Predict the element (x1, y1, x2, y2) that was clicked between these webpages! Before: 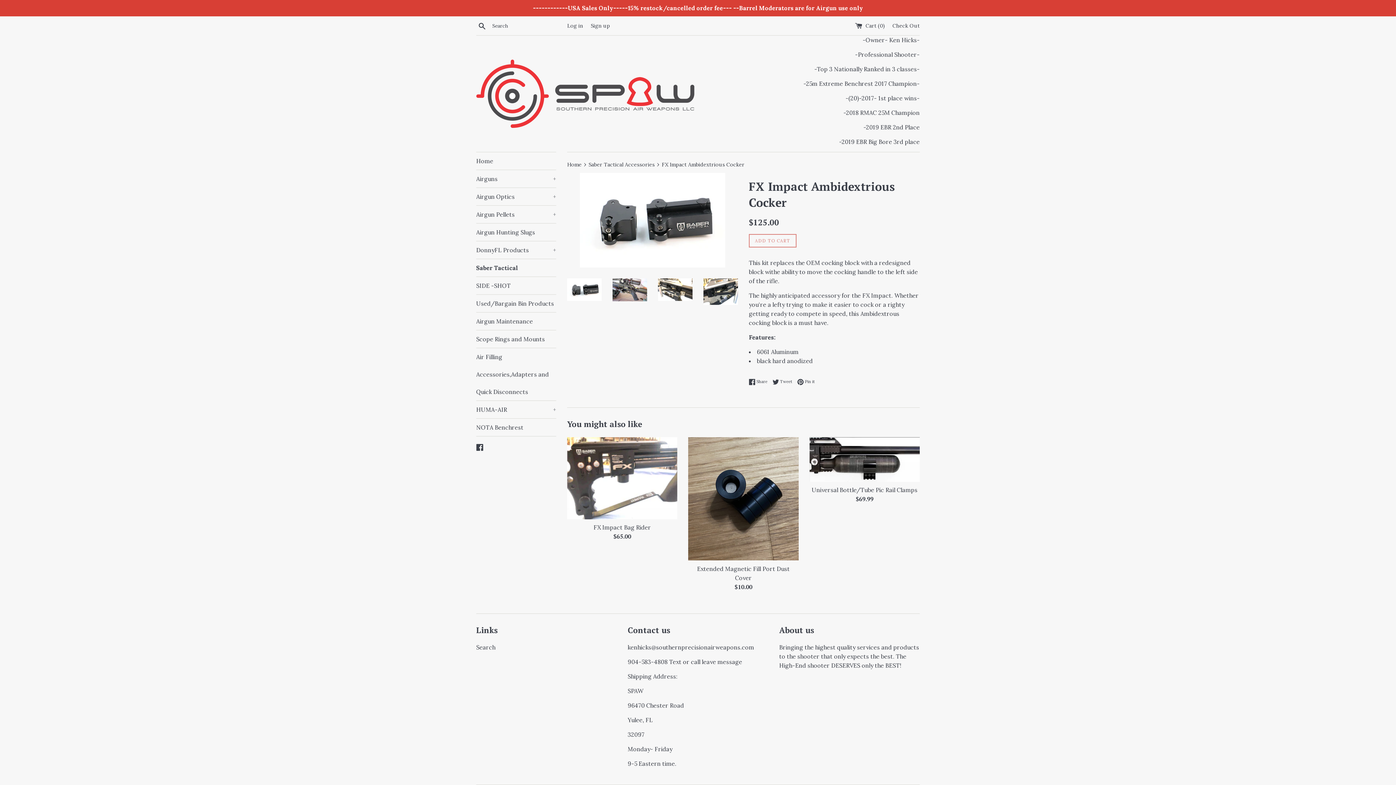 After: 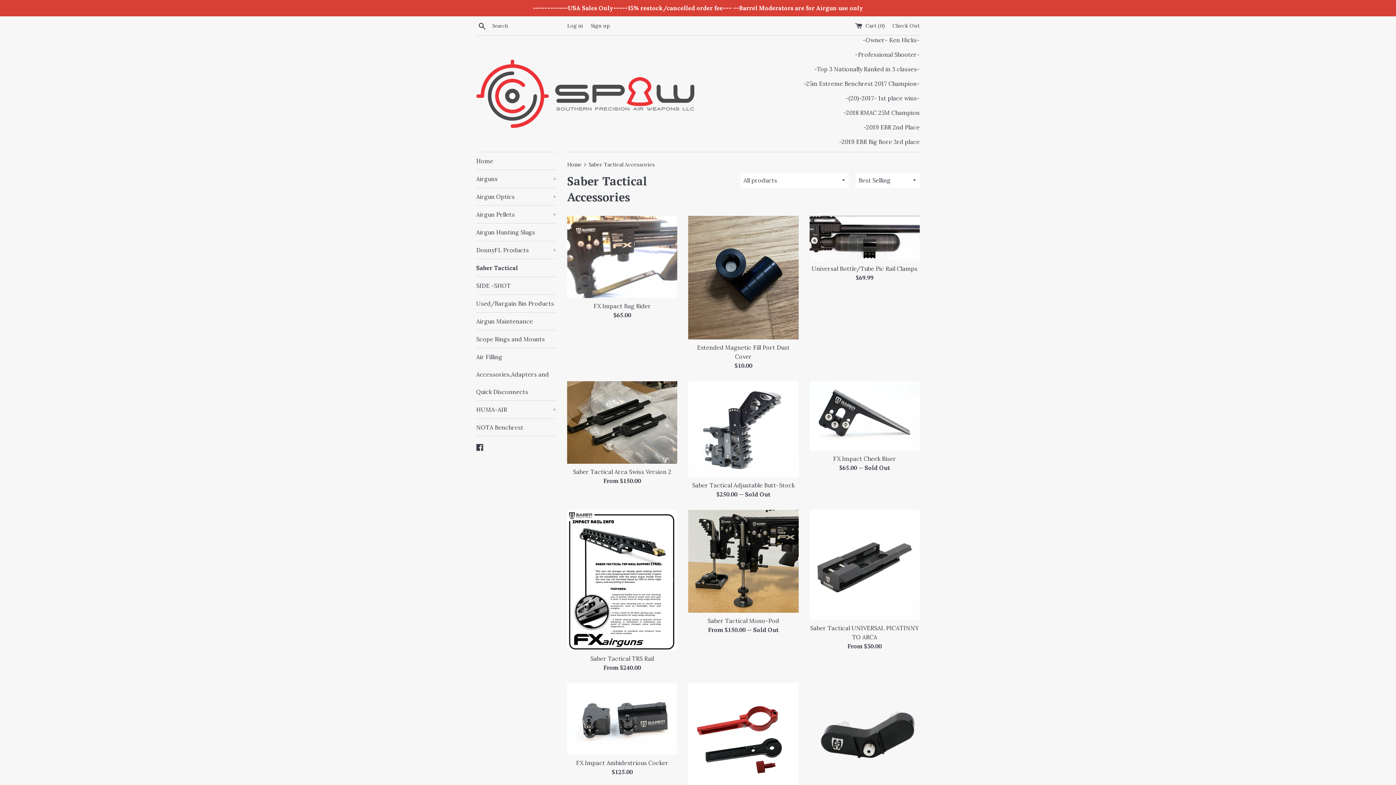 Action: label: Saber Tactical bbox: (476, 259, 556, 276)